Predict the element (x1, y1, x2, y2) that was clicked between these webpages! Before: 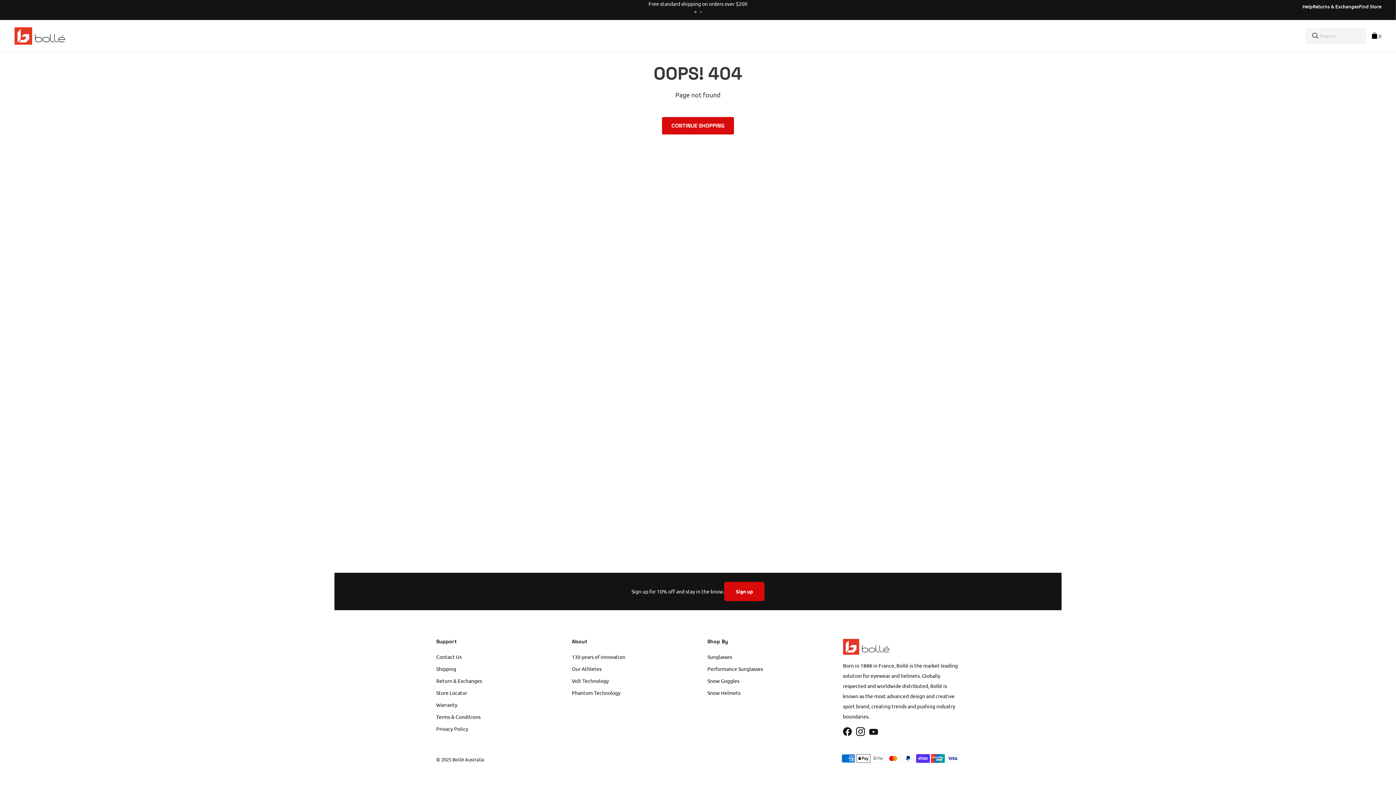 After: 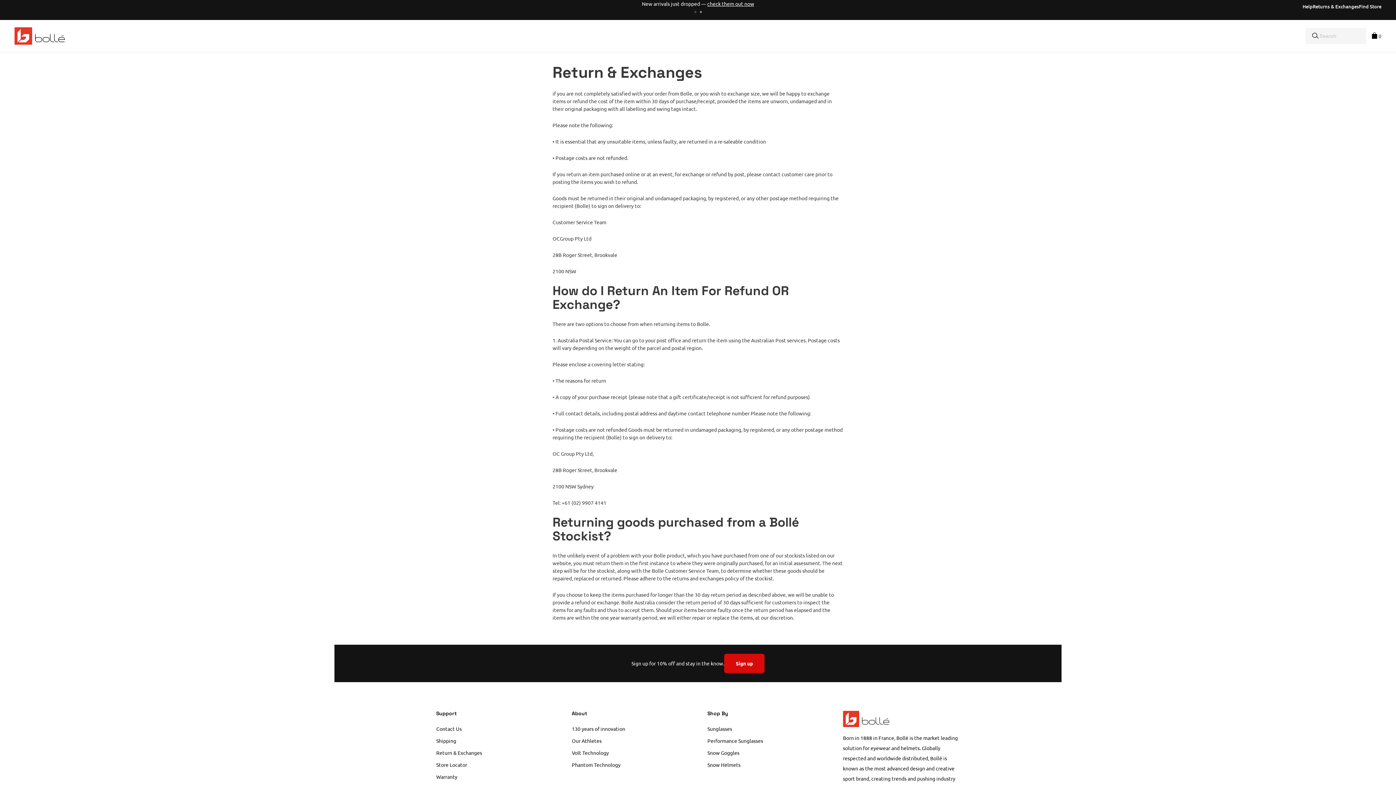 Action: bbox: (1313, 3, 1359, 9) label: Returns & Exchanges